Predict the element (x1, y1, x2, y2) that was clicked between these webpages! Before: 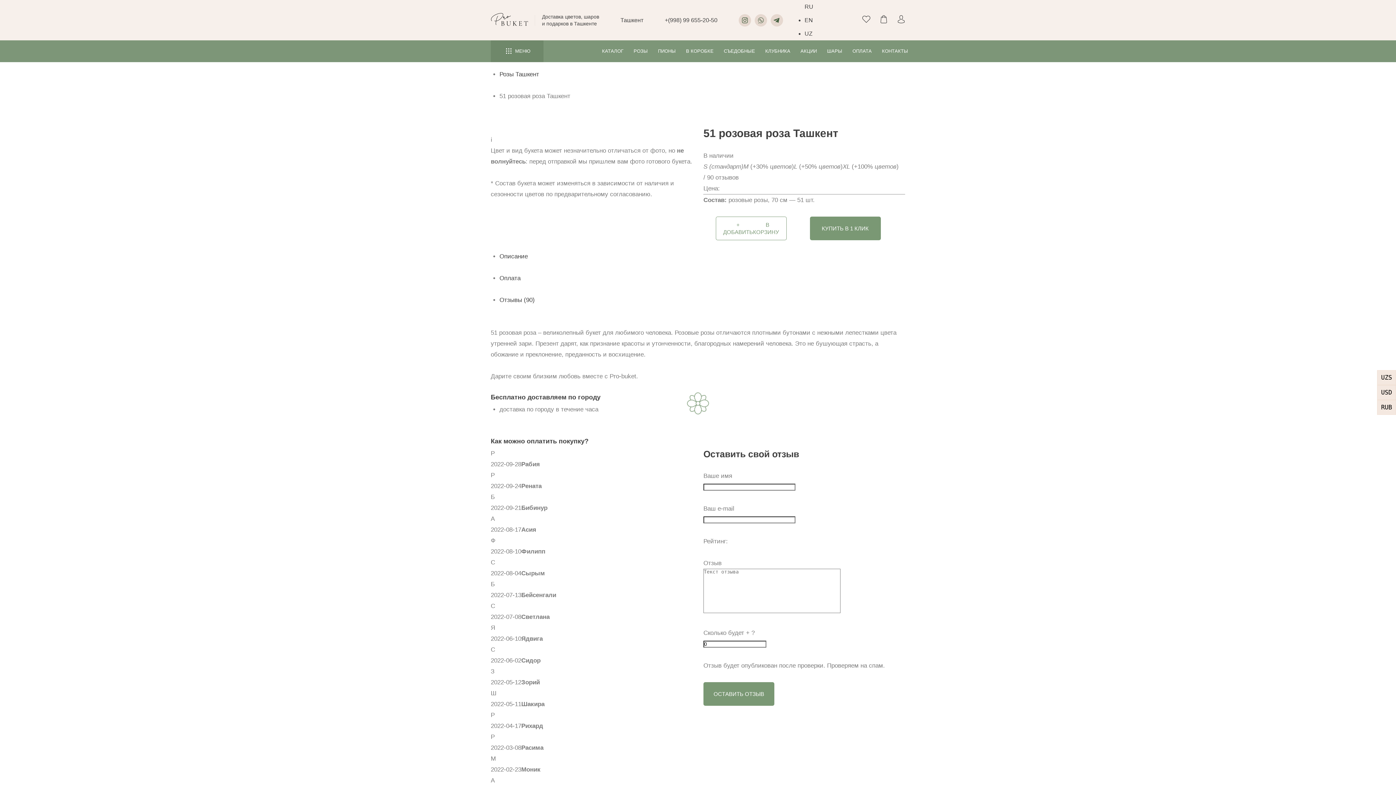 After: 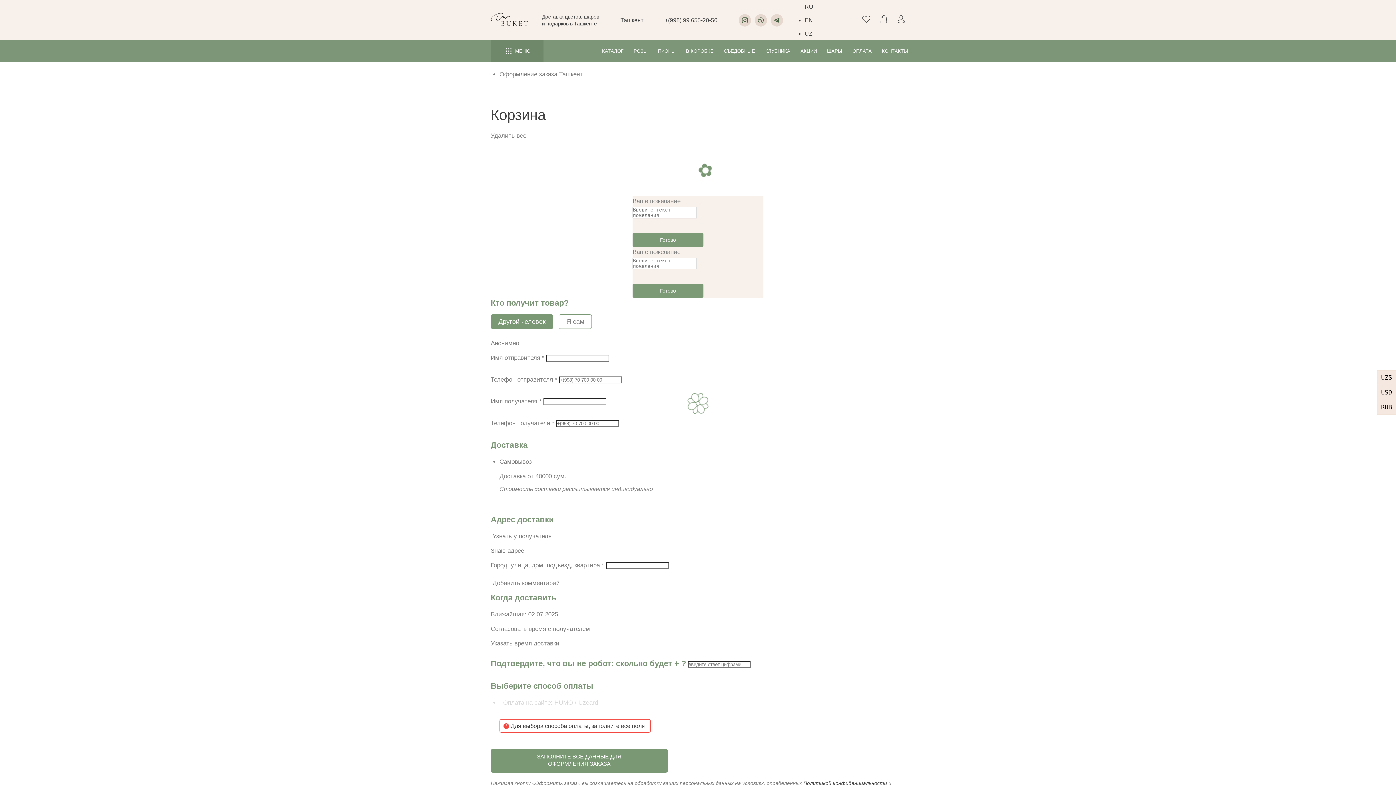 Action: label: + ДОБАВИТЬ
  В КОРЗИНУ bbox: (715, 216, 786, 240)